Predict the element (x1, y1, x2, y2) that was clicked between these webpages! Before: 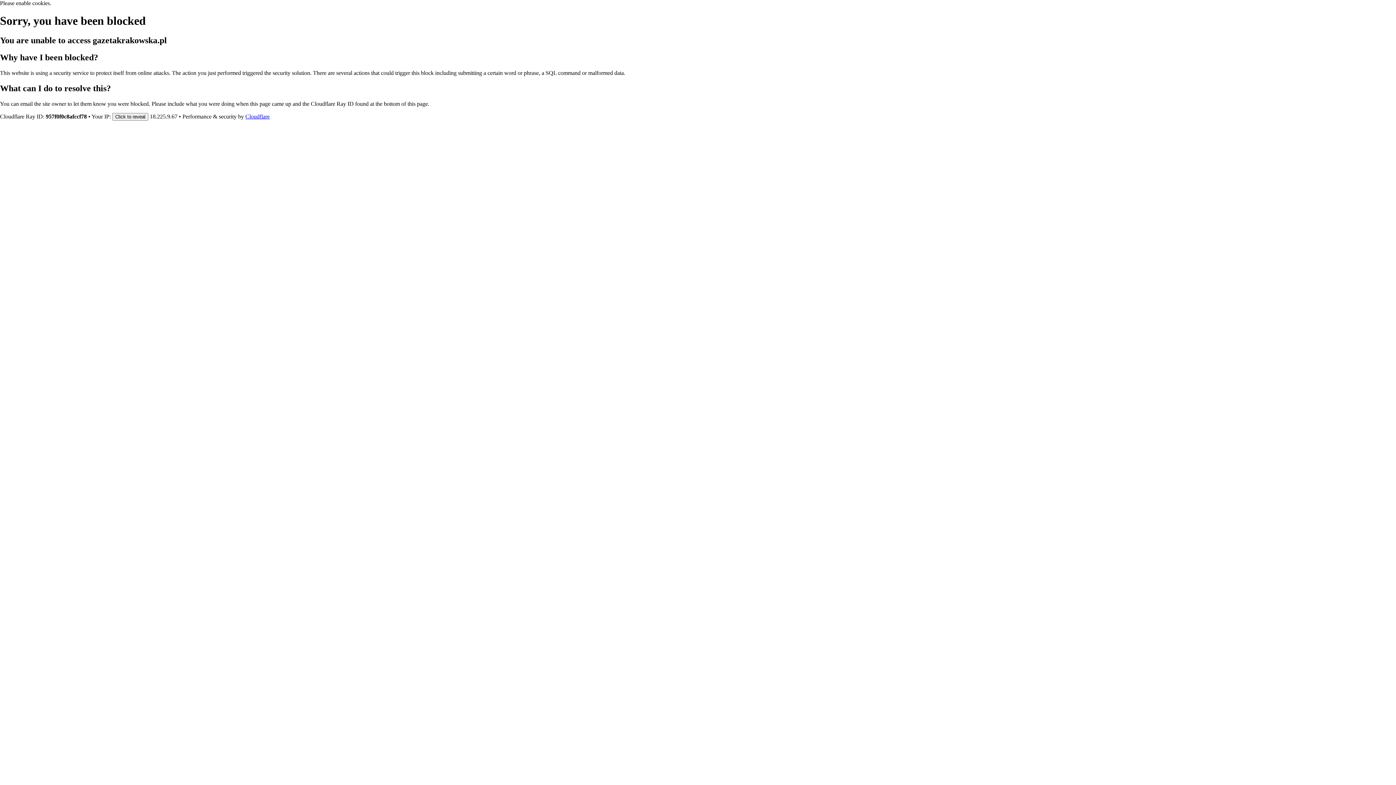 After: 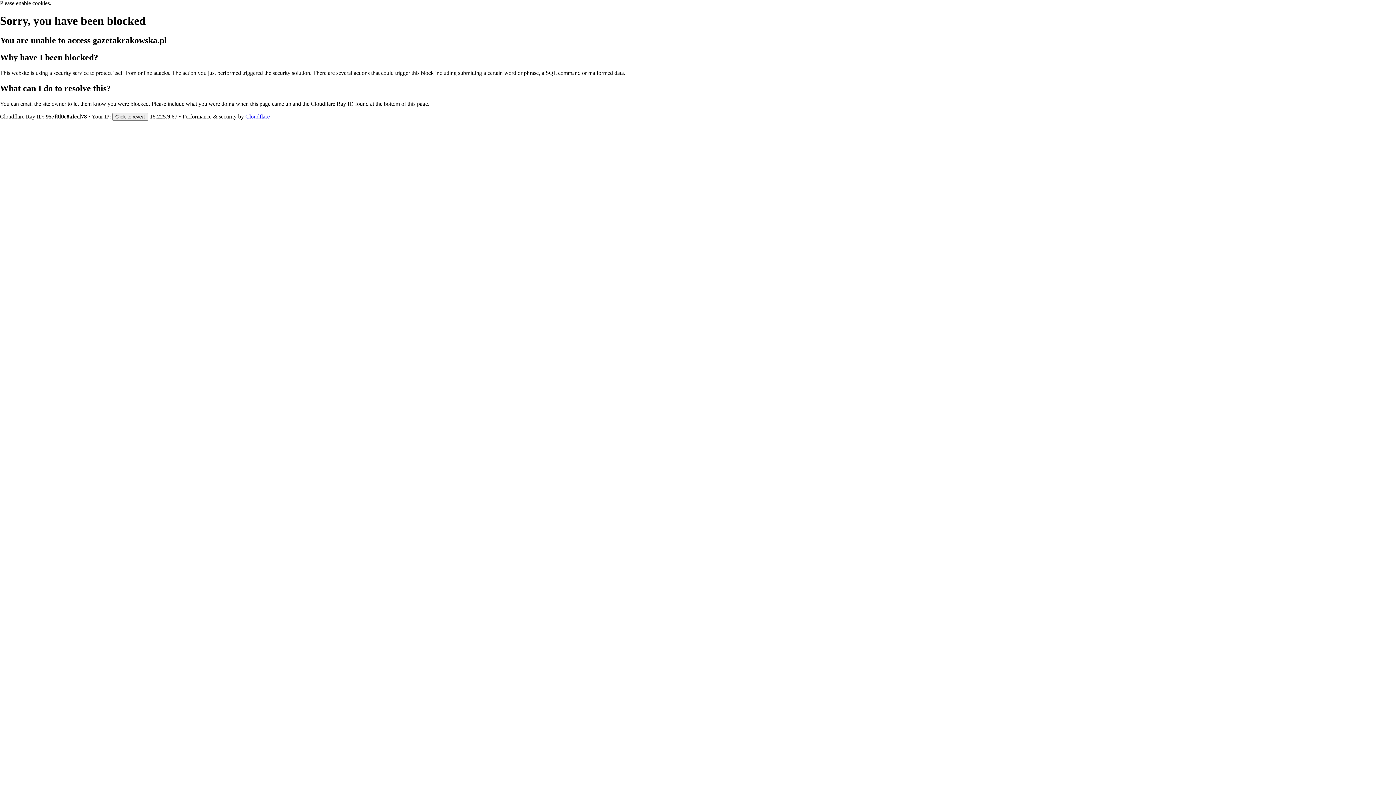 Action: bbox: (245, 113, 269, 119) label: Cloudflare